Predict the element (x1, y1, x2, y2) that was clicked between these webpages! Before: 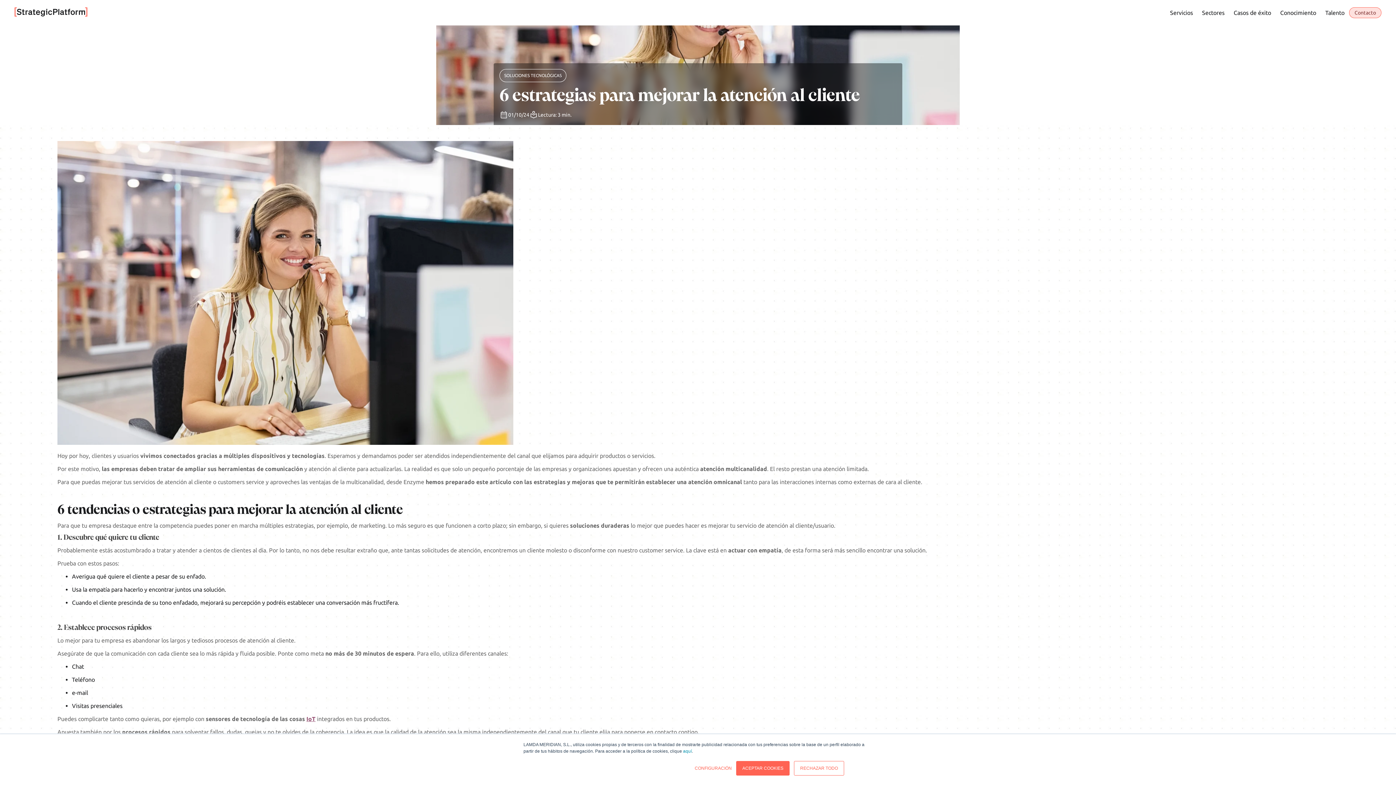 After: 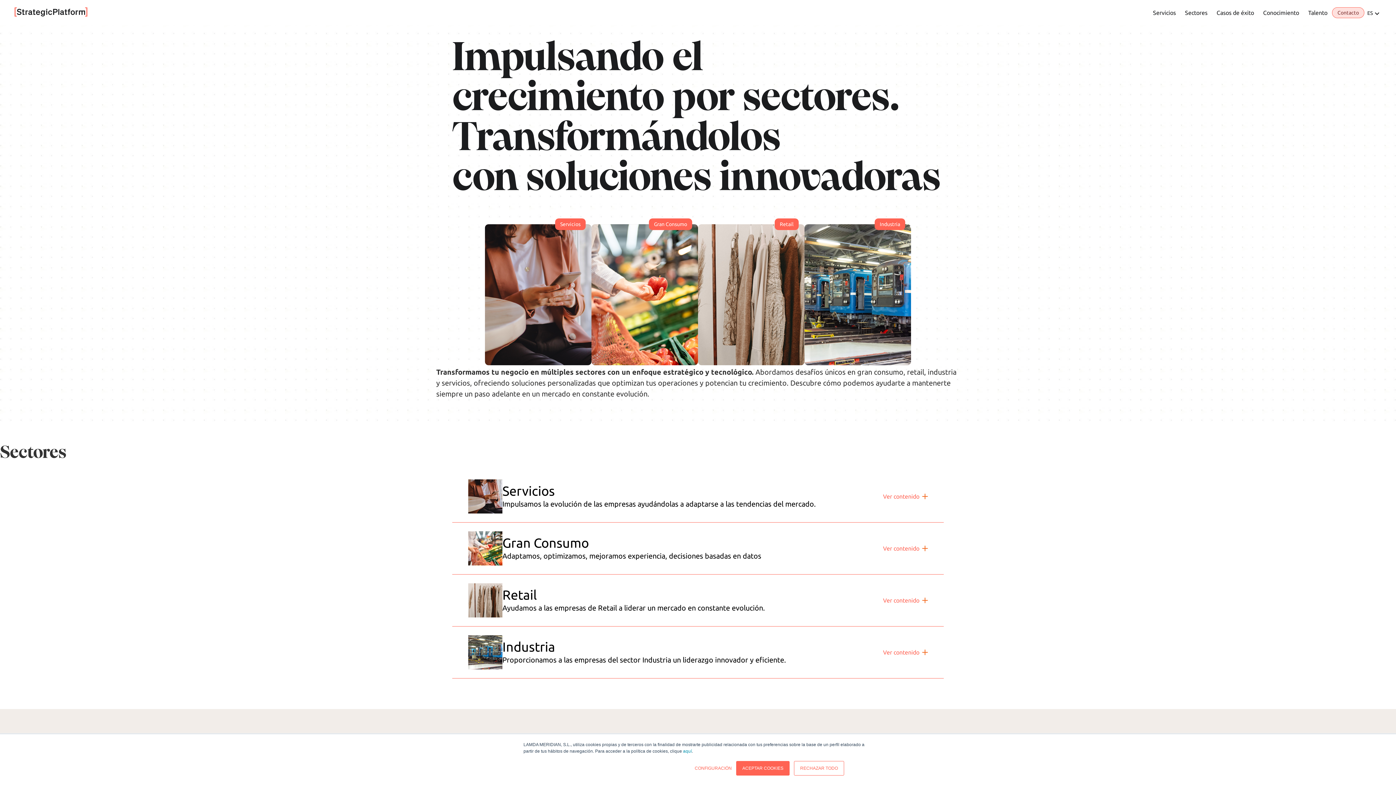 Action: bbox: (1202, 9, 1224, 16) label: Sectores